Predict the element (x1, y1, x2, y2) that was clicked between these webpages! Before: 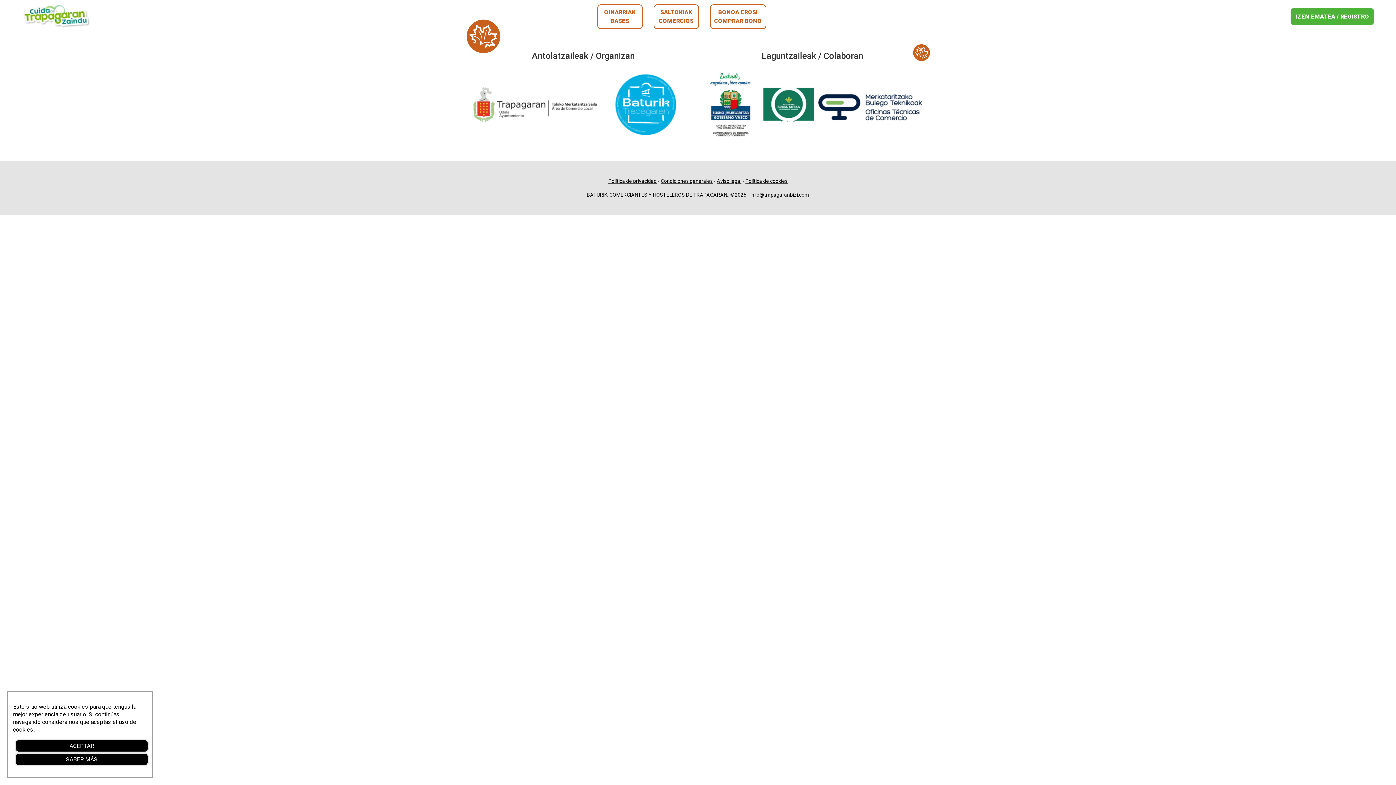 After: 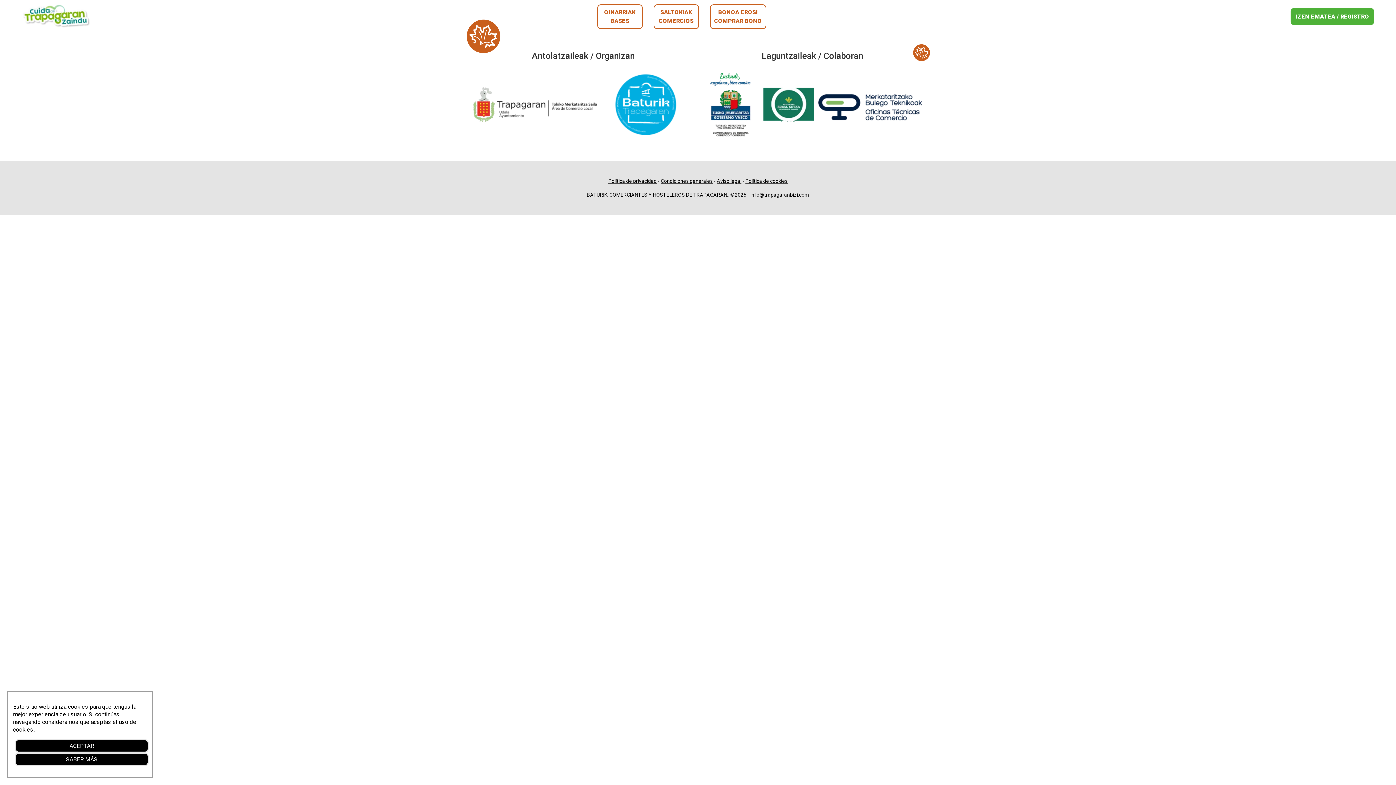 Action: bbox: (597, 68, 694, 142)